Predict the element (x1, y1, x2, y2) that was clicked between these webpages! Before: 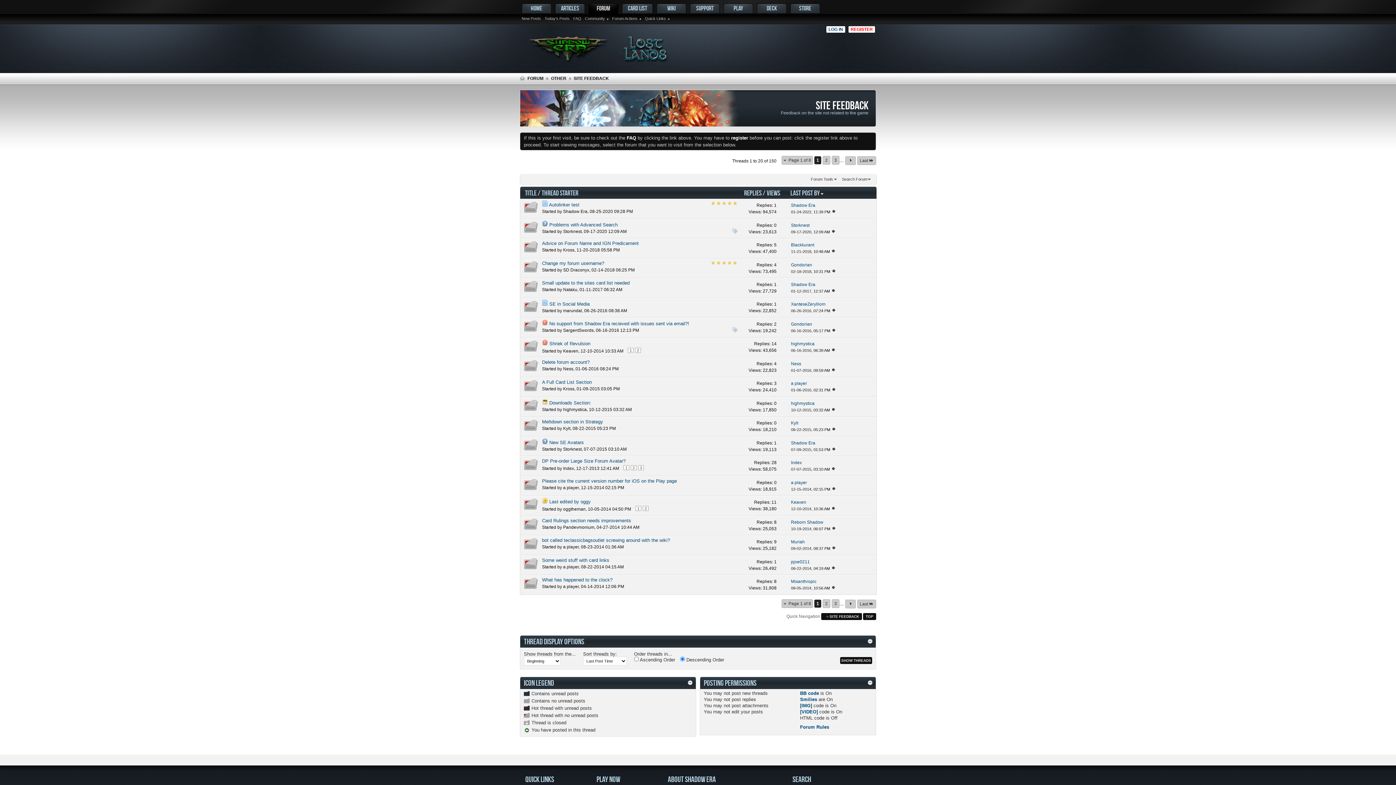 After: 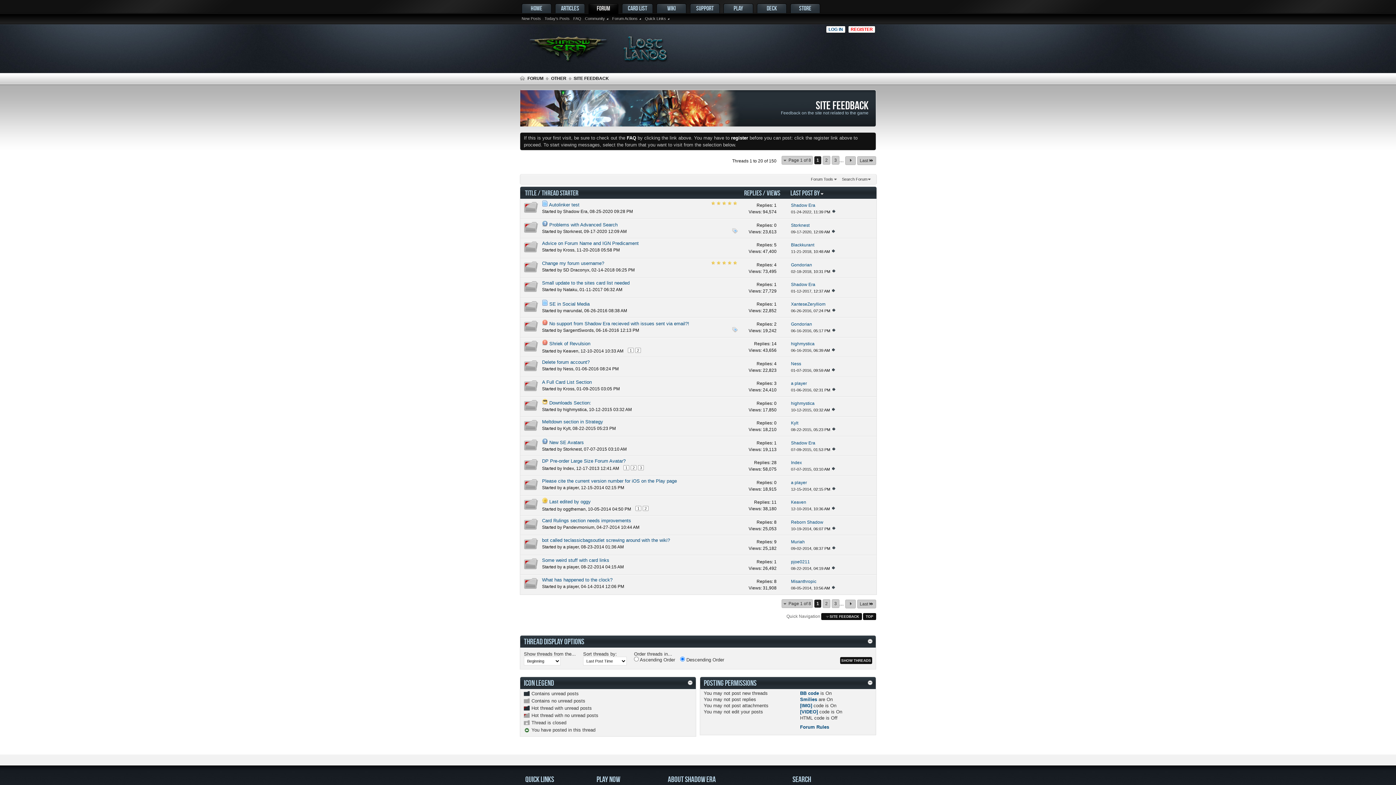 Action: label: FAQ bbox: (626, 135, 636, 140)